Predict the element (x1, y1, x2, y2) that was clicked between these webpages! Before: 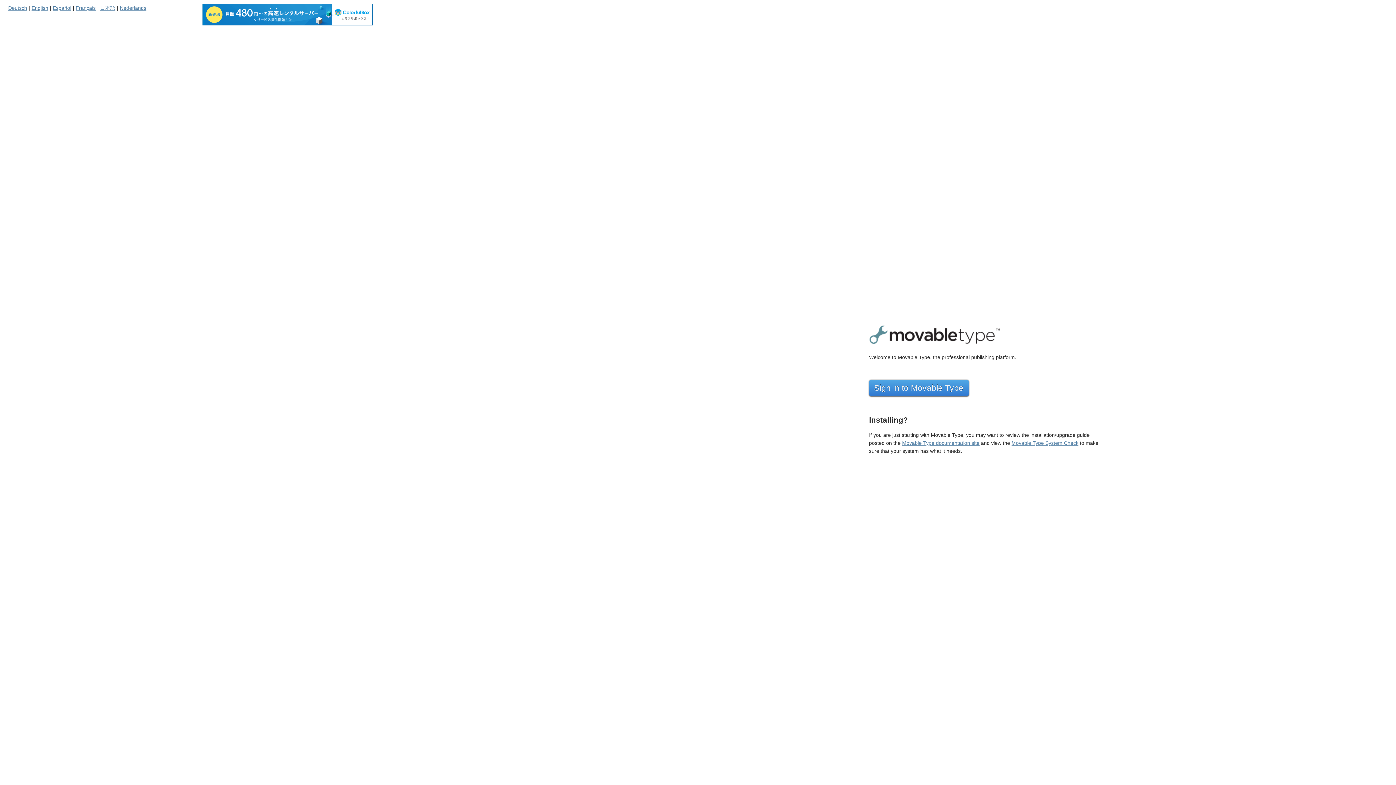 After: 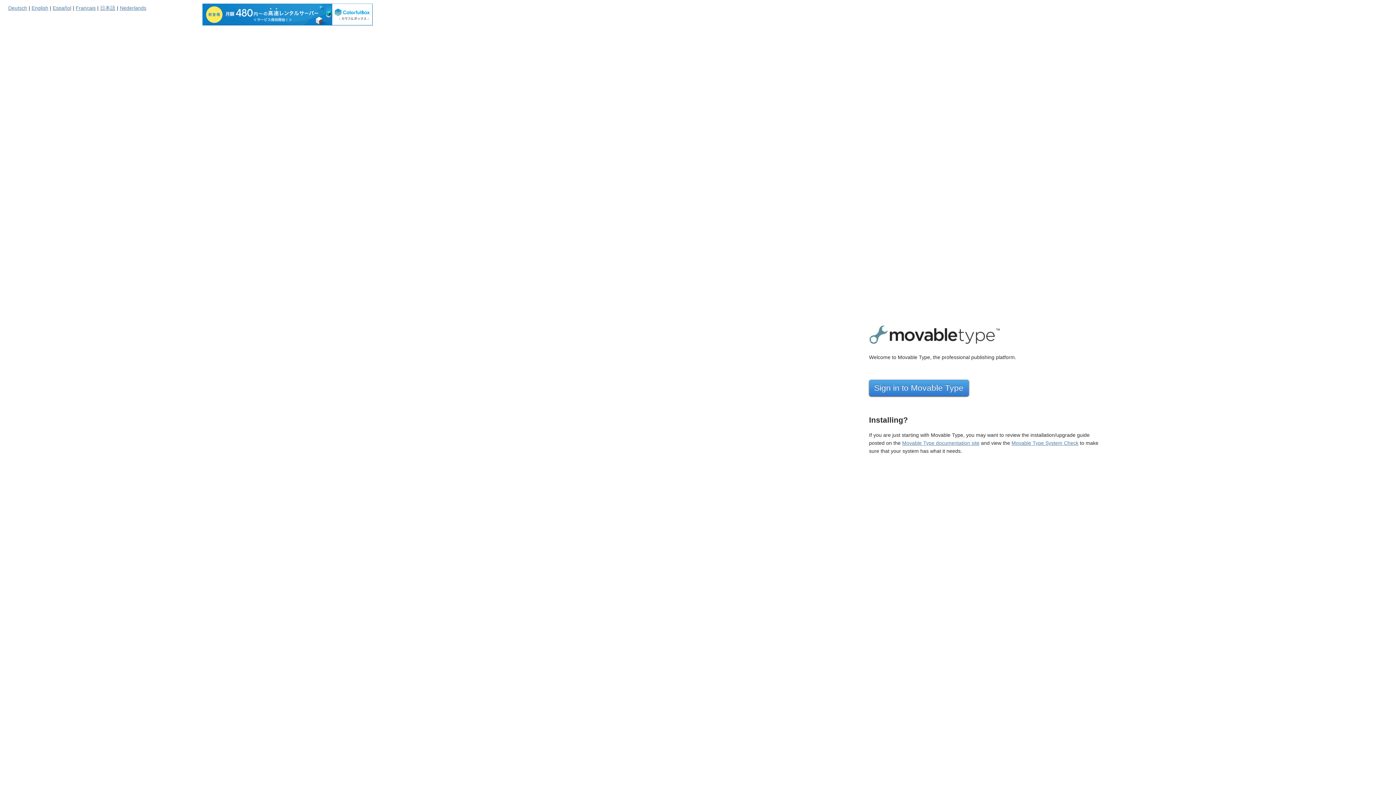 Action: label: Movable Type System Check bbox: (1011, 440, 1078, 446)